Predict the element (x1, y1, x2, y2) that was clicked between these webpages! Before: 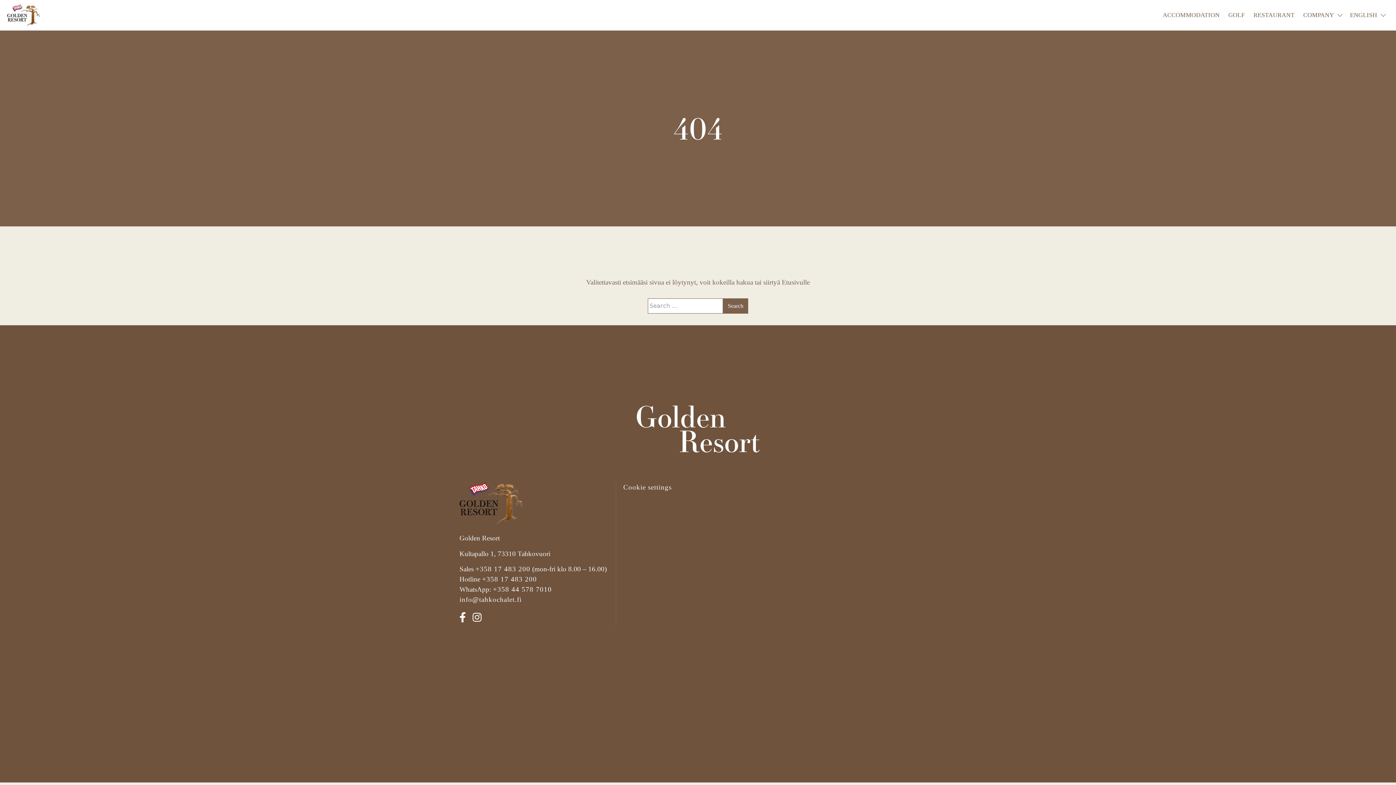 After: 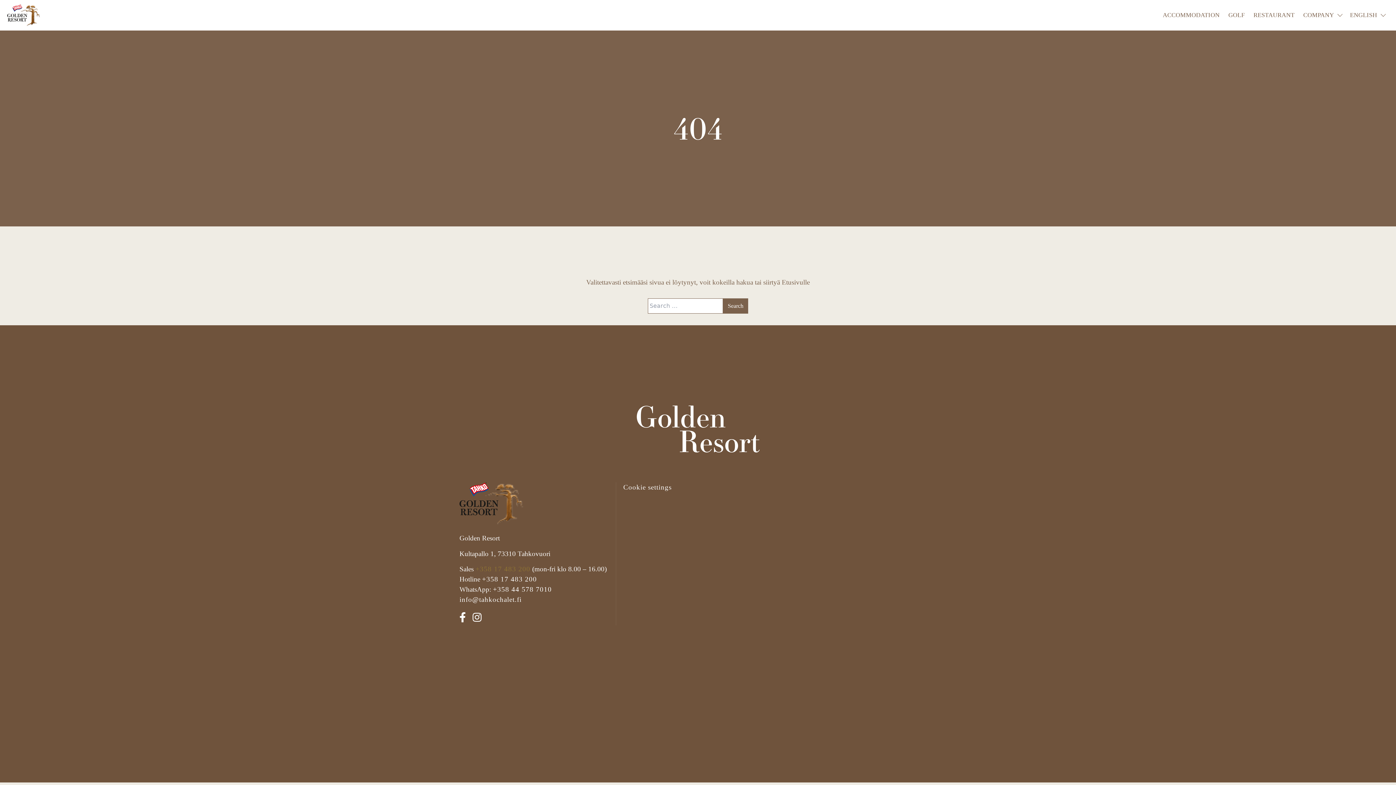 Action: label: +358 17 483 200 bbox: (475, 565, 530, 578)